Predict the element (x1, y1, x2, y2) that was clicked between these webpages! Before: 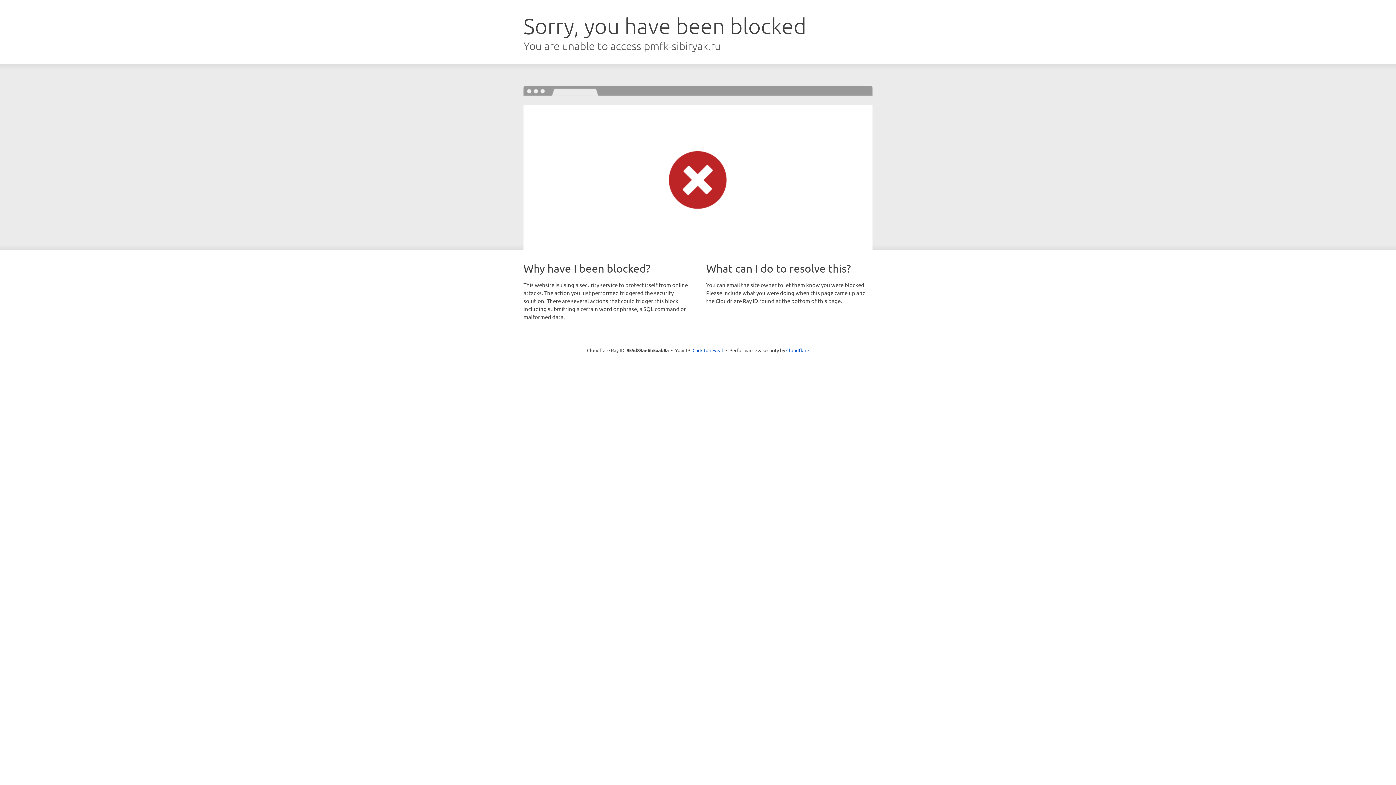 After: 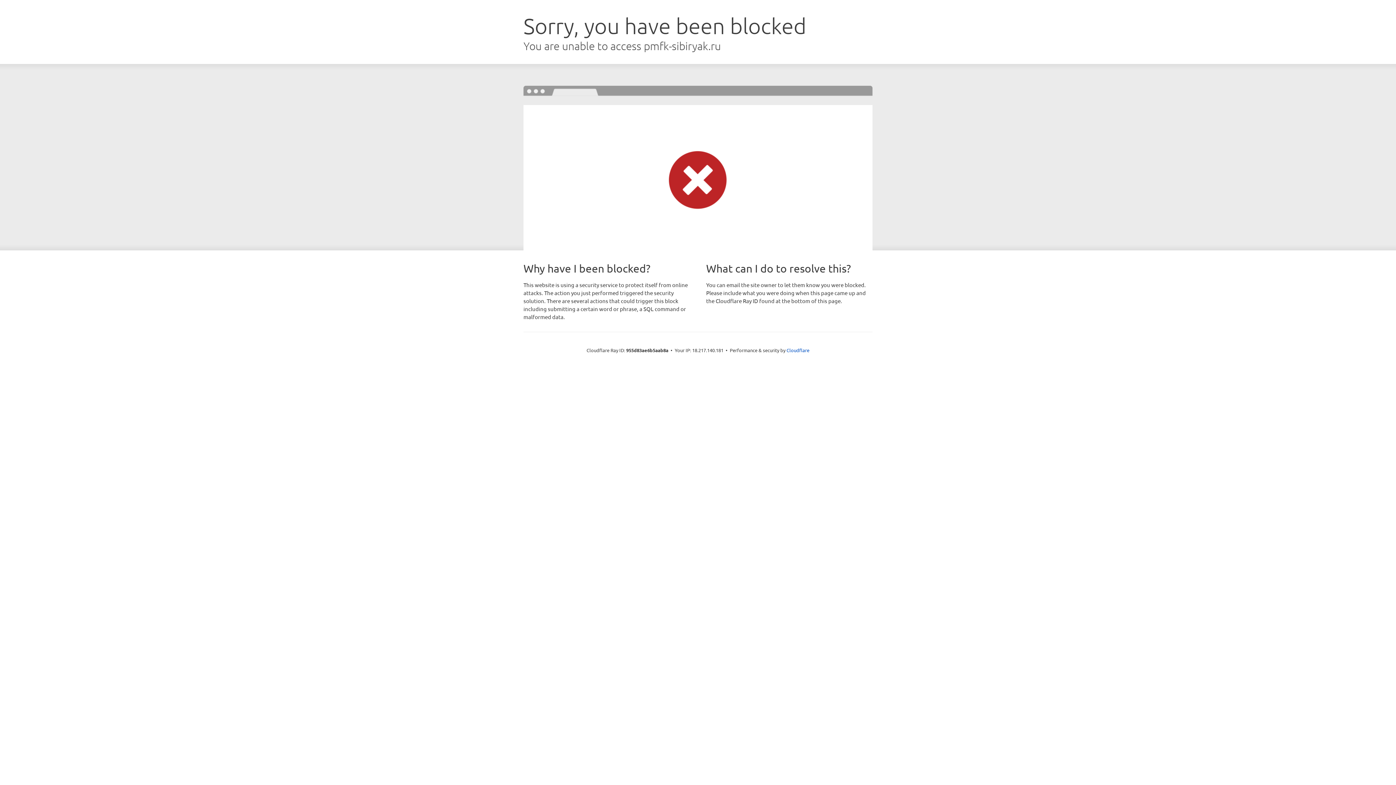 Action: bbox: (692, 346, 723, 353) label: Click to reveal